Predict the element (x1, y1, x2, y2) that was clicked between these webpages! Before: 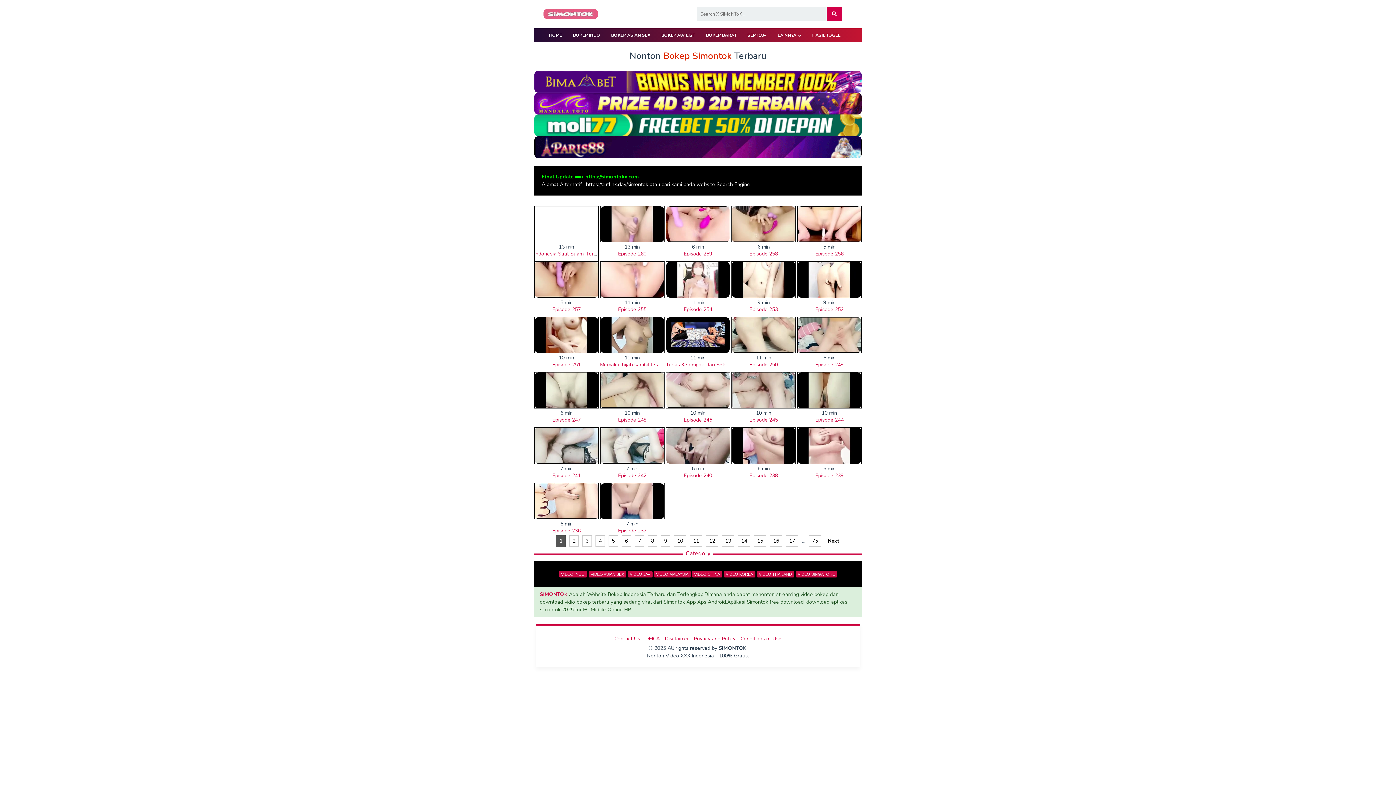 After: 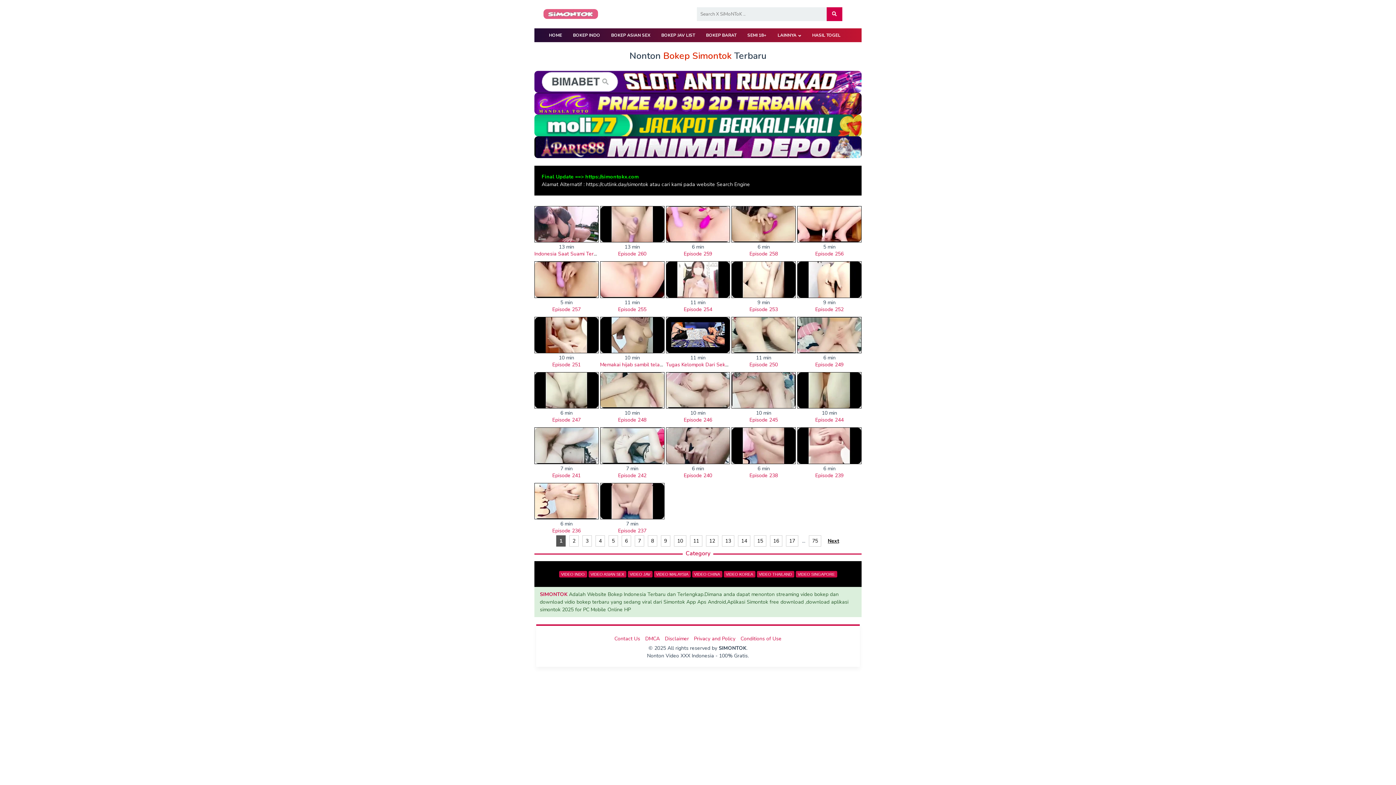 Action: bbox: (540, 591, 567, 598) label: SIMONTOK